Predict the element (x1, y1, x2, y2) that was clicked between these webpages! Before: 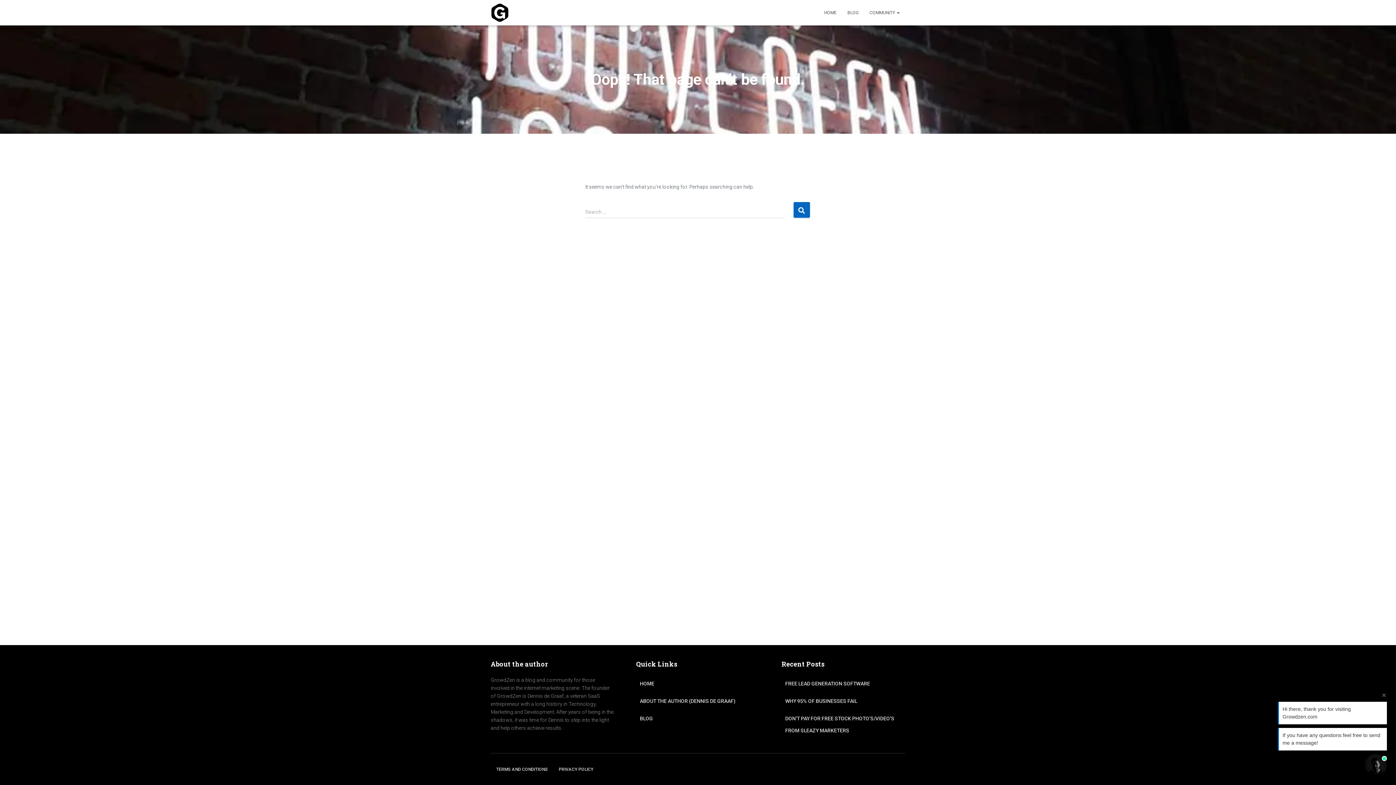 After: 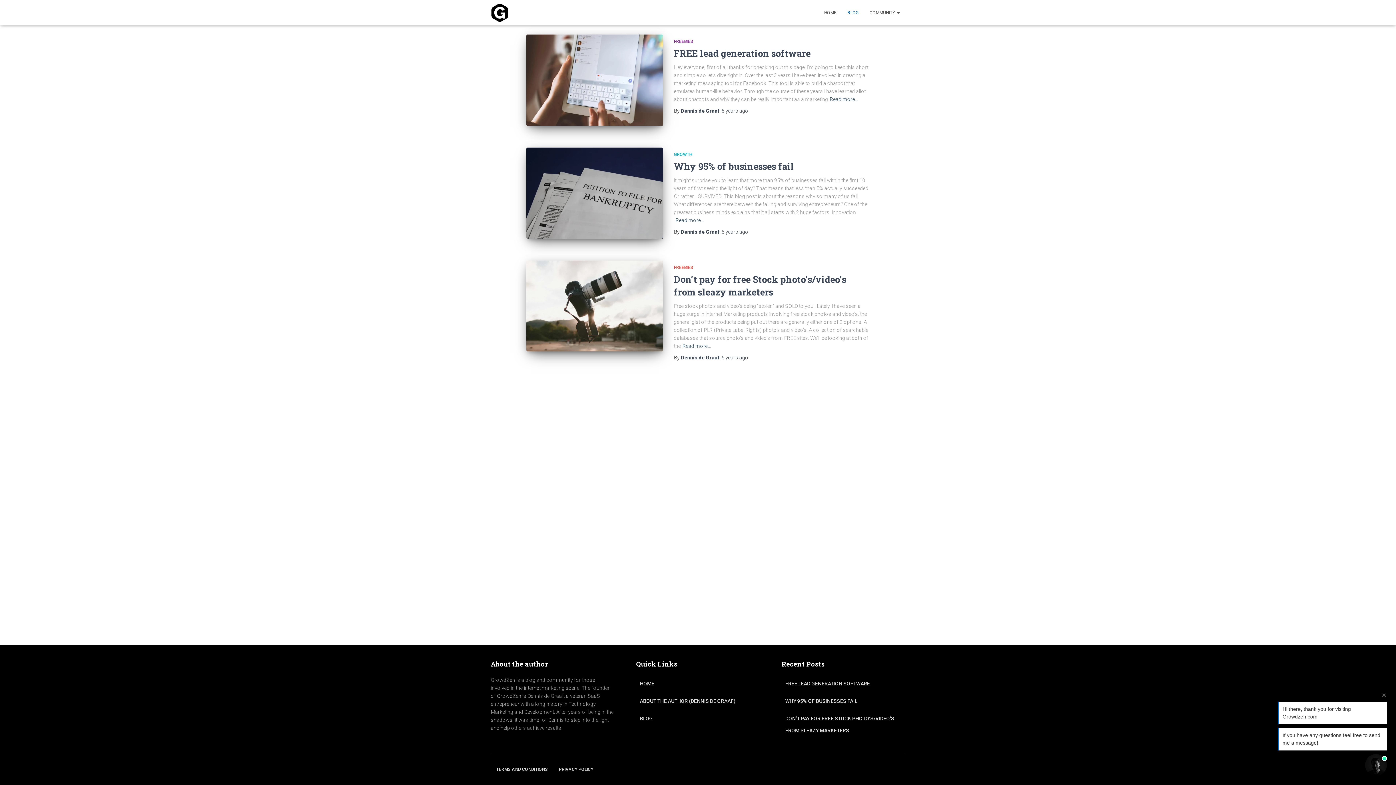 Action: bbox: (640, 711, 653, 726) label: BLOG